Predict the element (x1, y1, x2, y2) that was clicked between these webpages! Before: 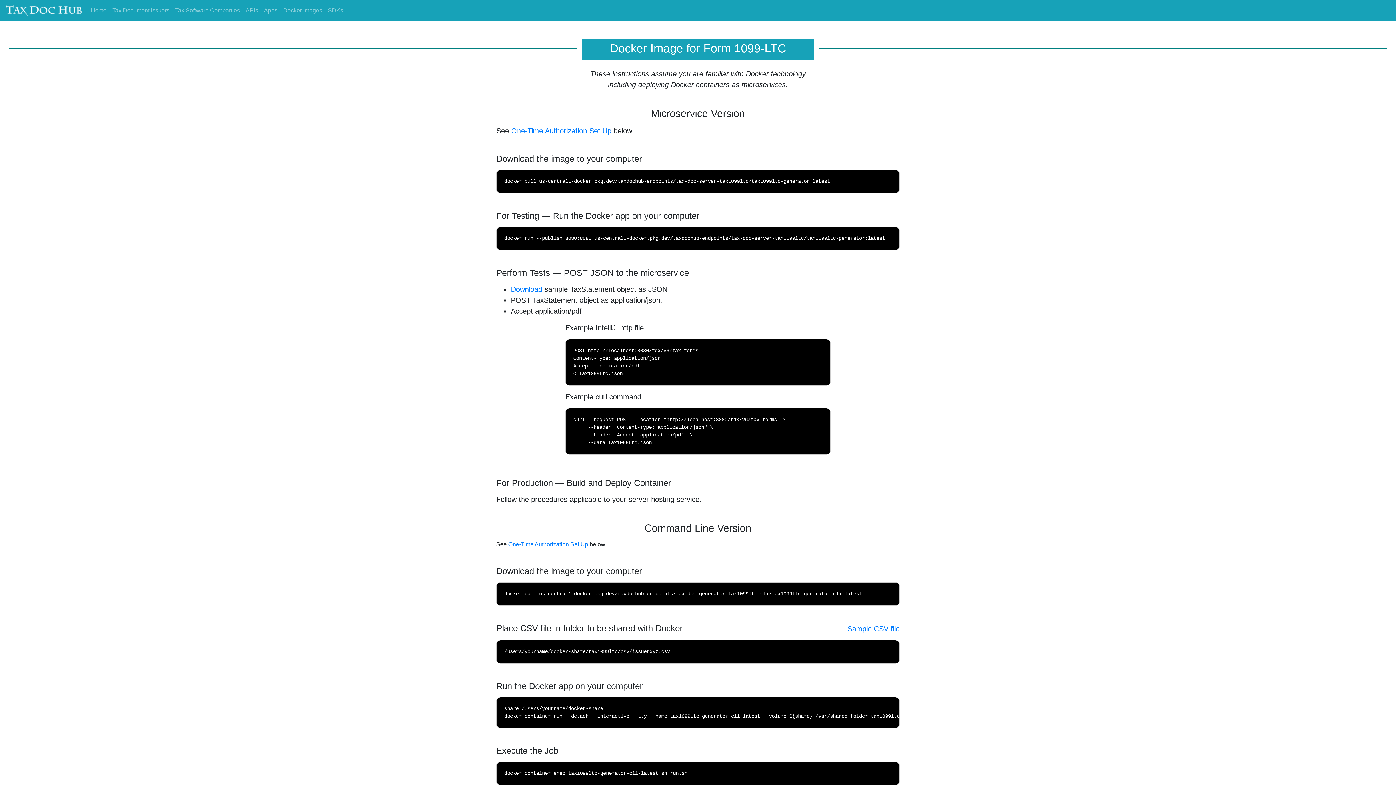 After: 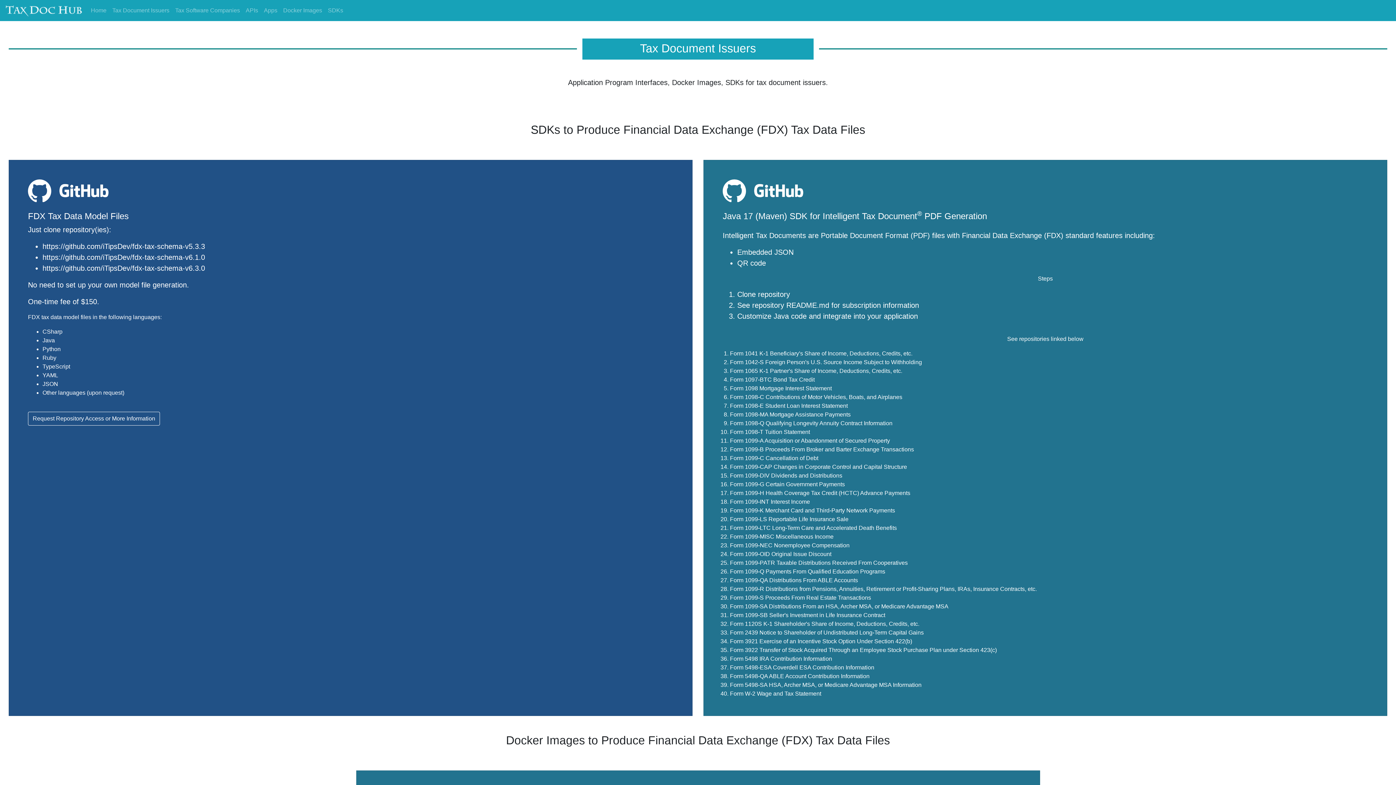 Action: label: Tax Document Issuers bbox: (109, 3, 172, 17)